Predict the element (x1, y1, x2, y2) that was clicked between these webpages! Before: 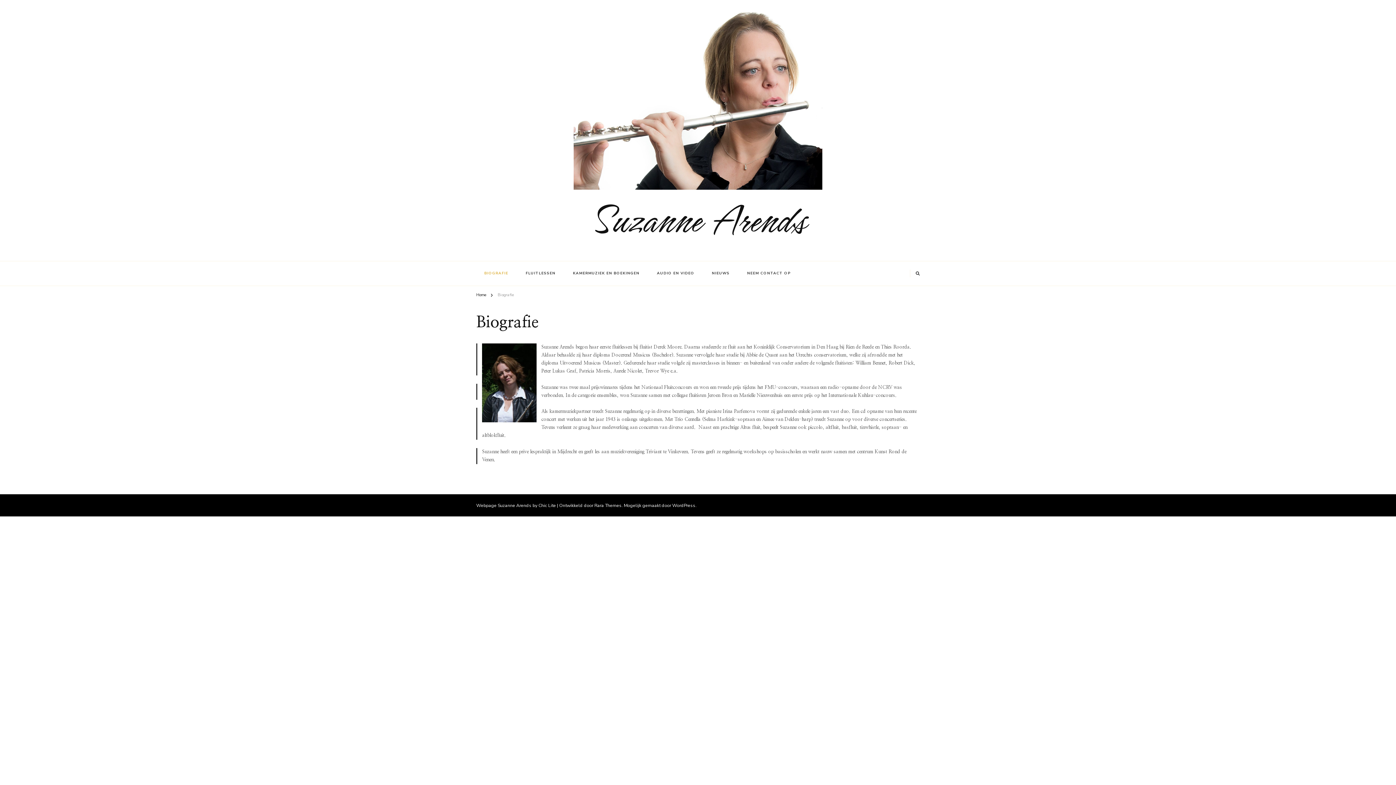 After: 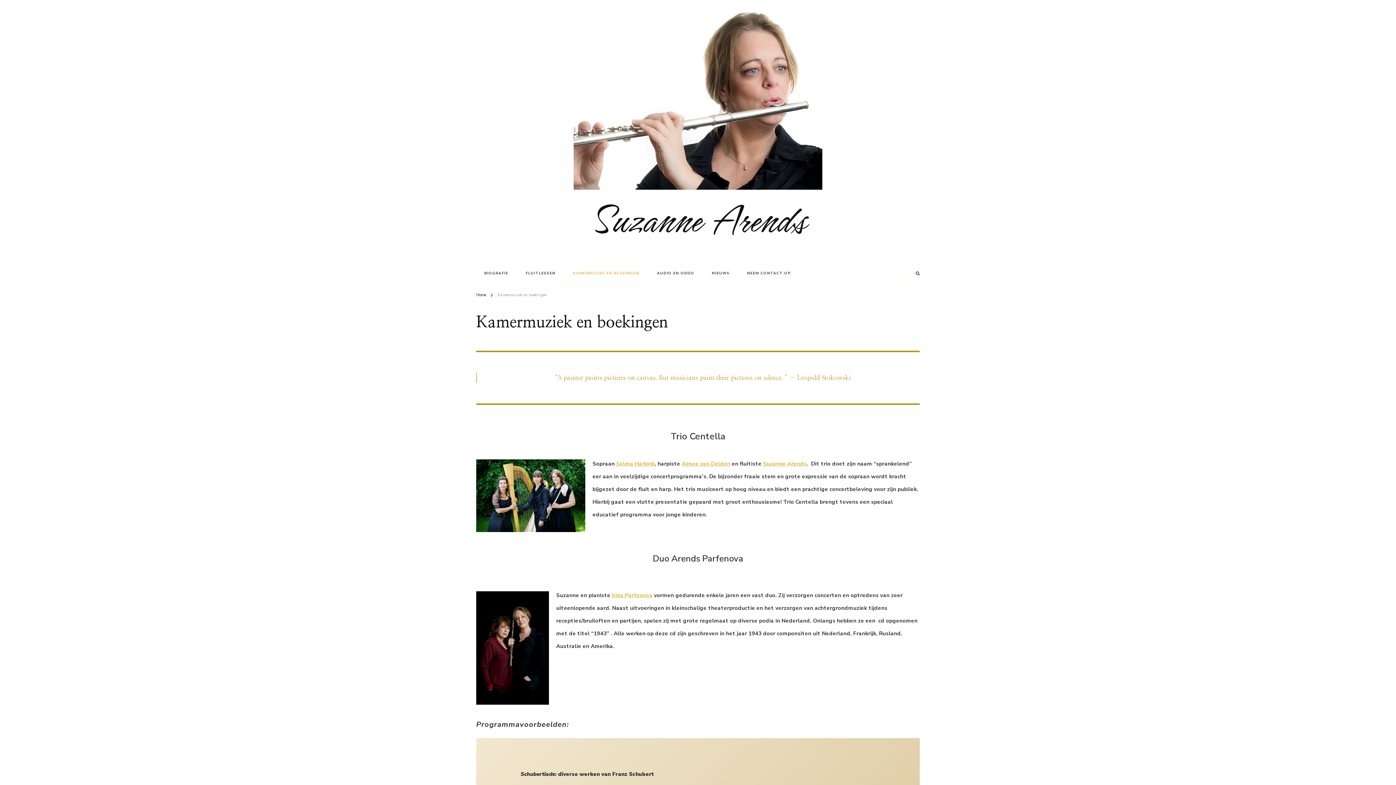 Action: bbox: (565, 265, 647, 282) label: KAMERMUZIEK EN BOEKINGEN